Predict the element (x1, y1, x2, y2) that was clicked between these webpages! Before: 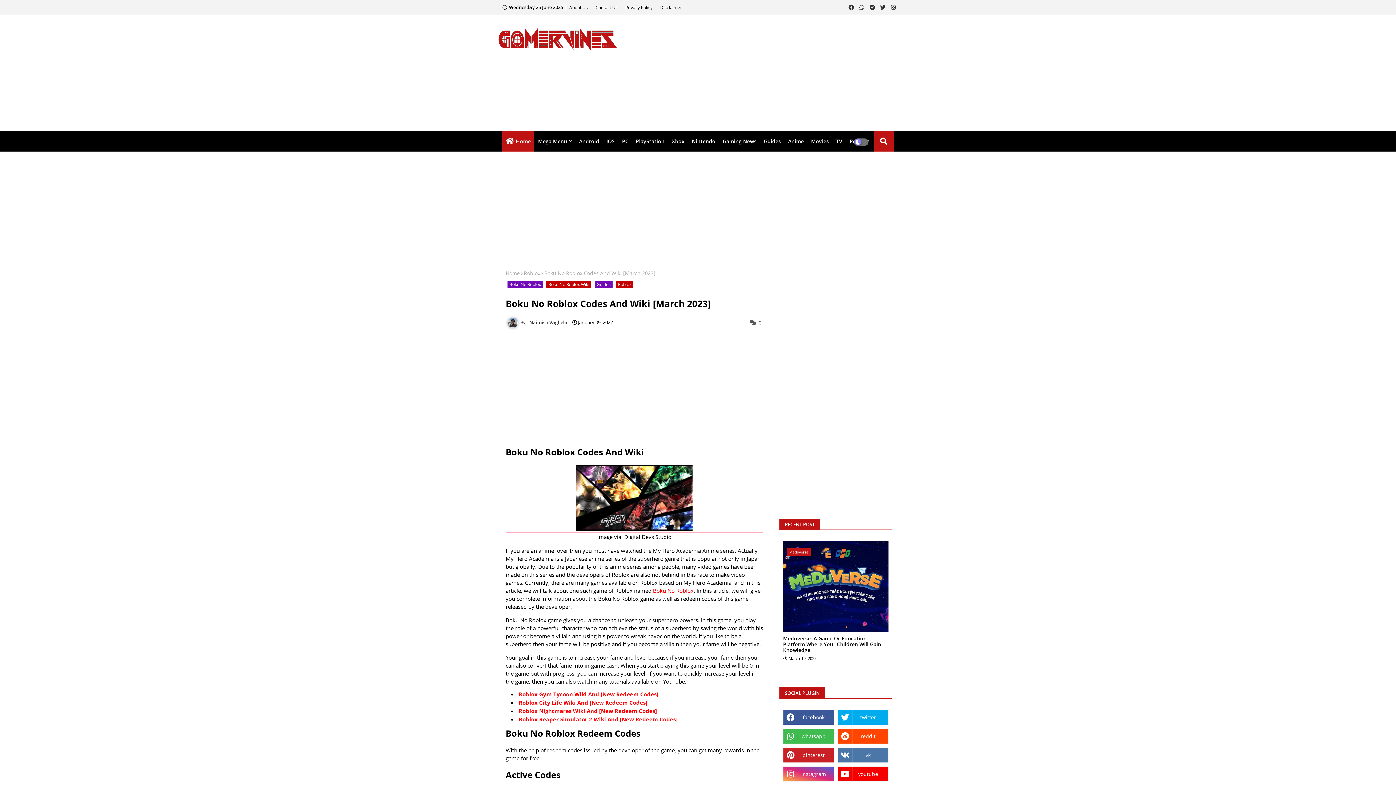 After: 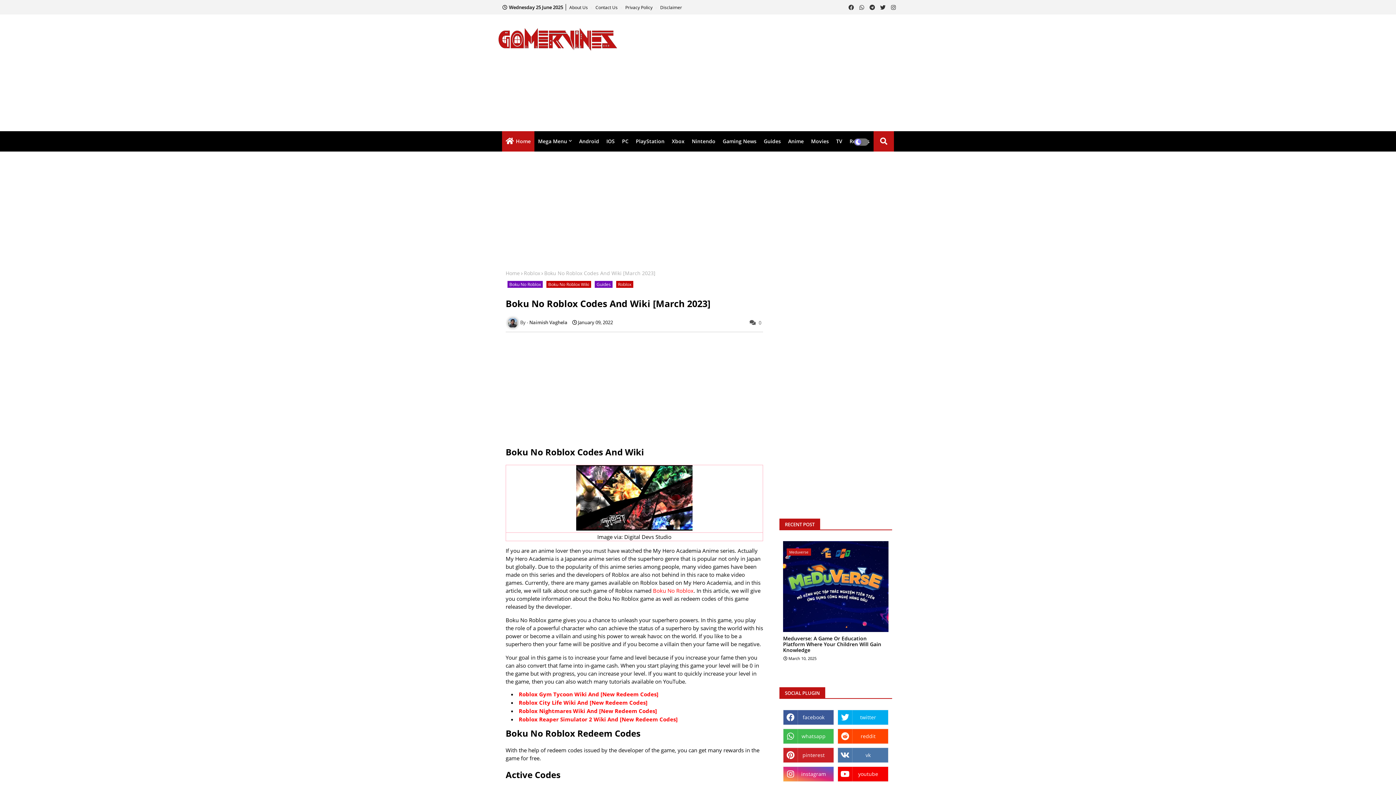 Action: bbox: (868, 0, 877, 14)